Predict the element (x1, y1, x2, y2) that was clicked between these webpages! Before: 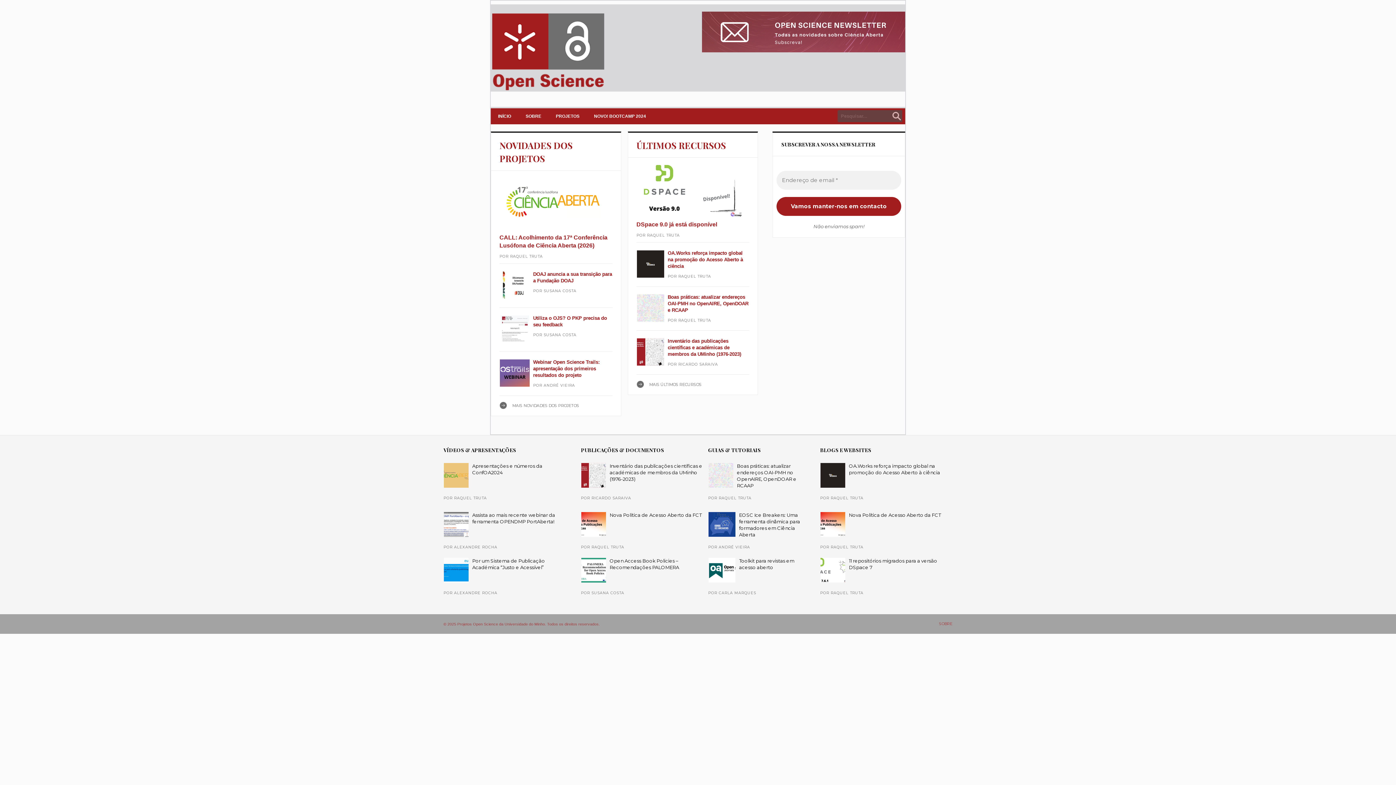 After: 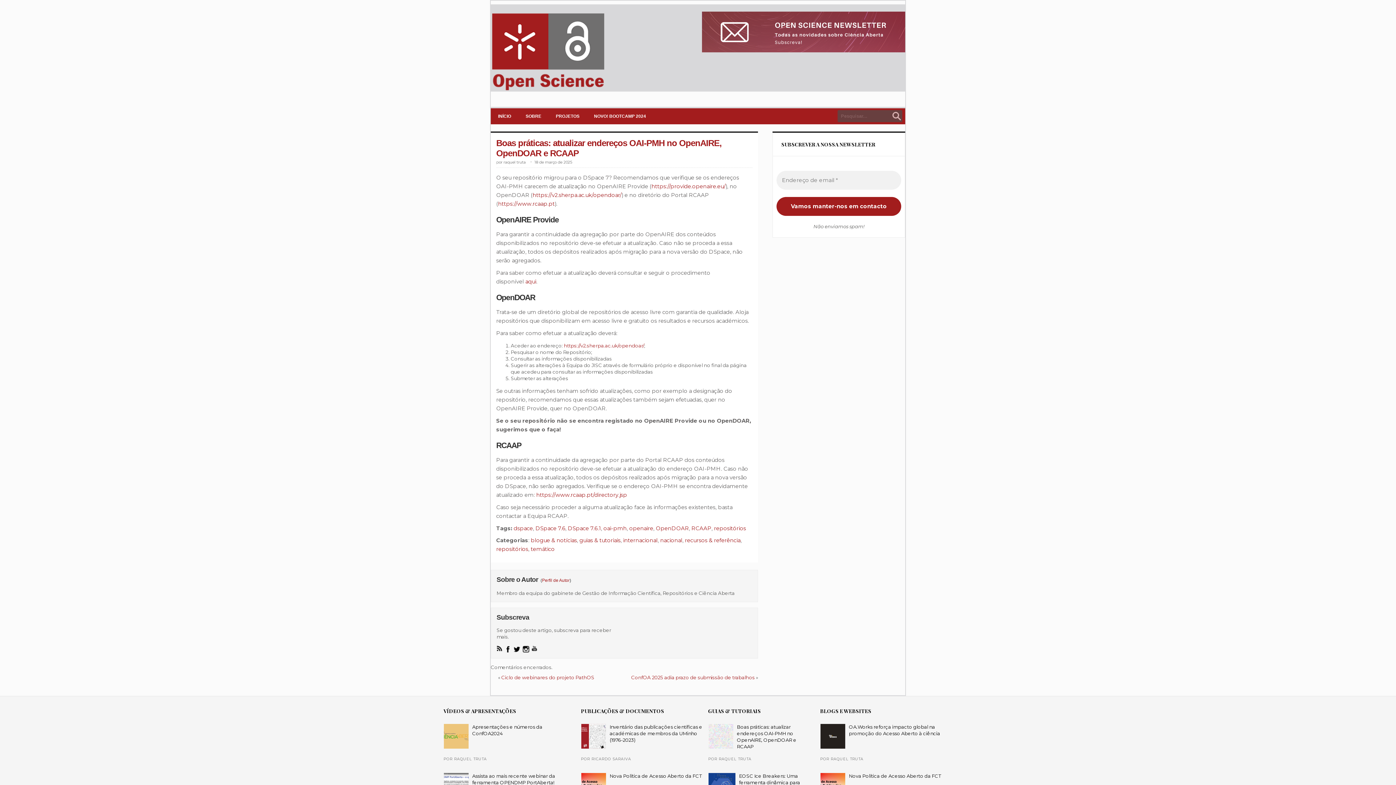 Action: label: Boas práticas: atualizar endereços OAI-PMH no OpenAIRE, OpenDOAR e RCAAP bbox: (667, 294, 748, 313)